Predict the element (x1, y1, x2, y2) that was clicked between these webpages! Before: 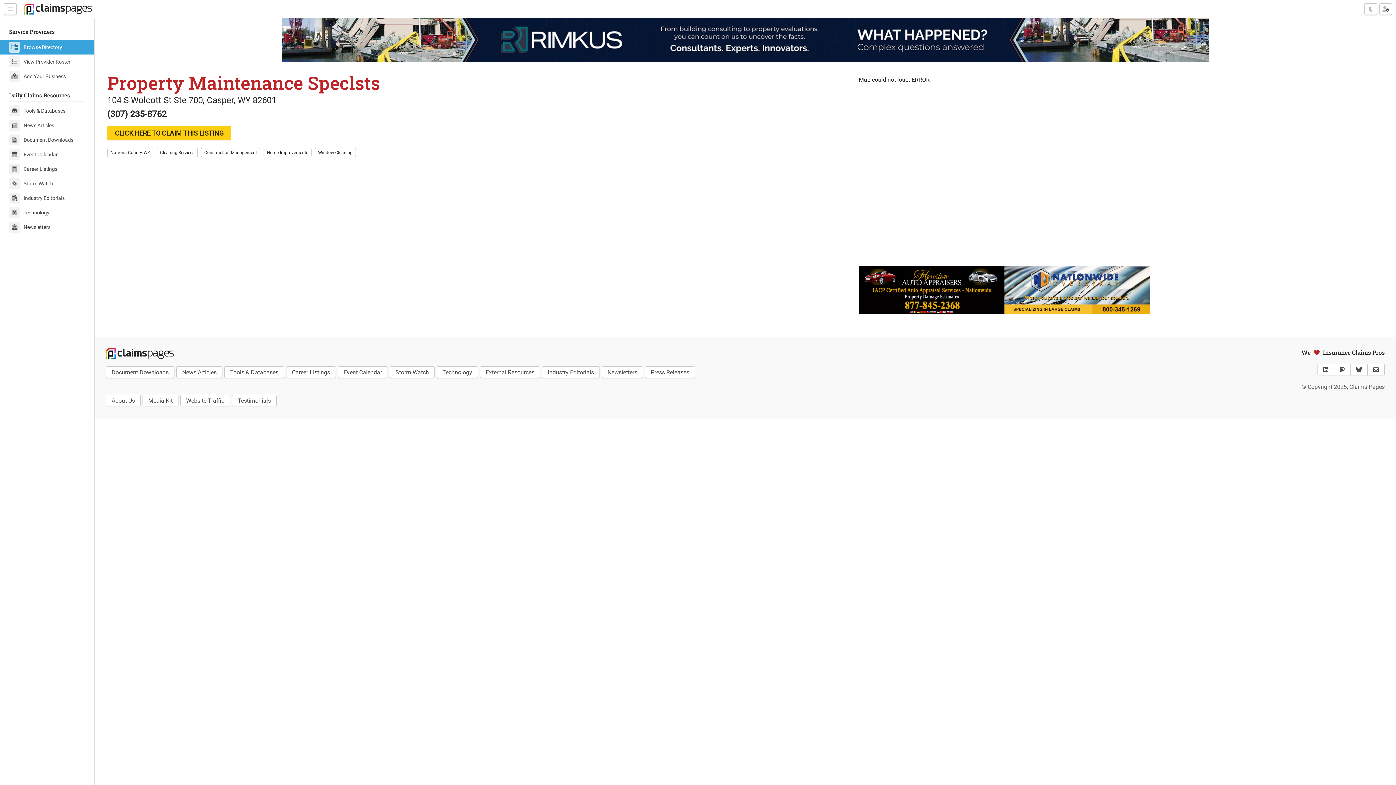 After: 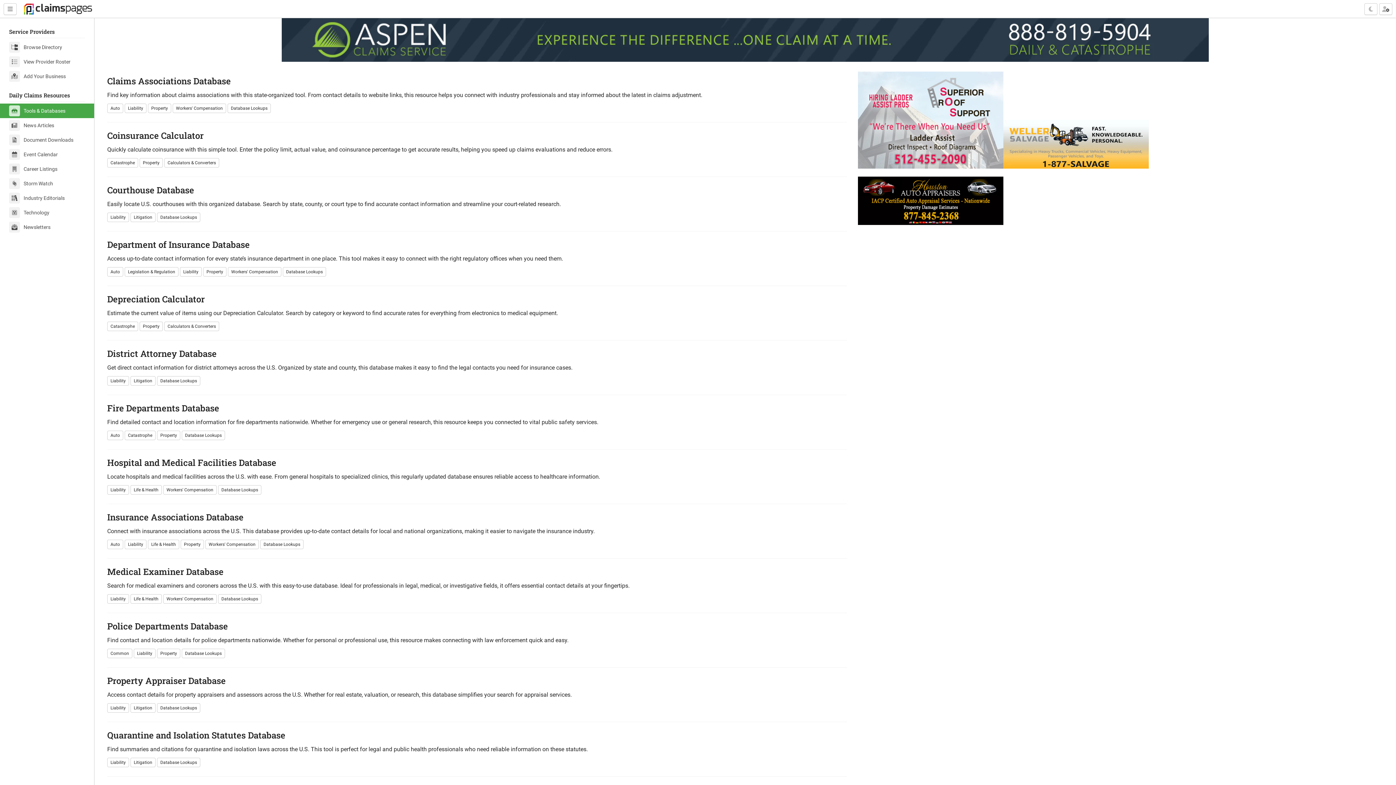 Action: label: Tools & Databases bbox: (224, 366, 284, 378)